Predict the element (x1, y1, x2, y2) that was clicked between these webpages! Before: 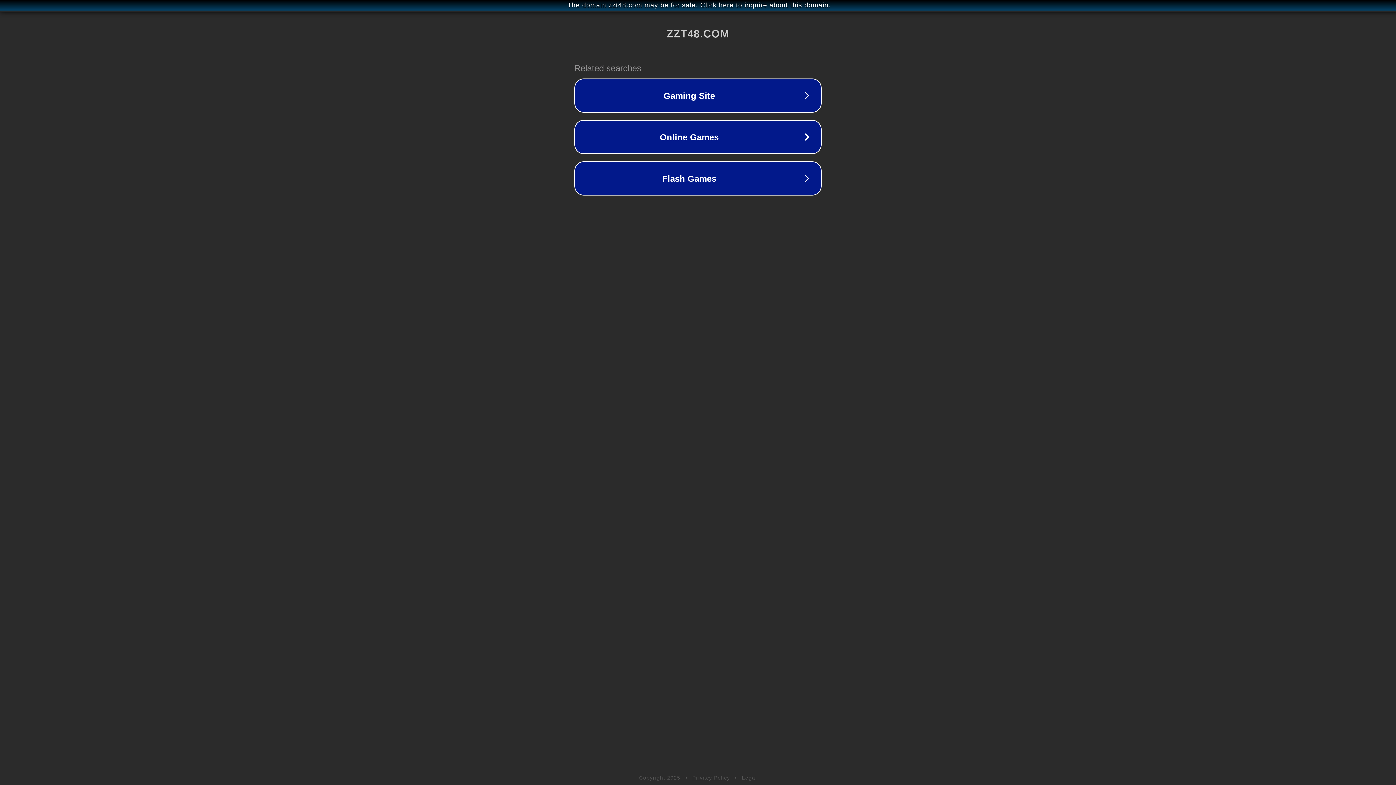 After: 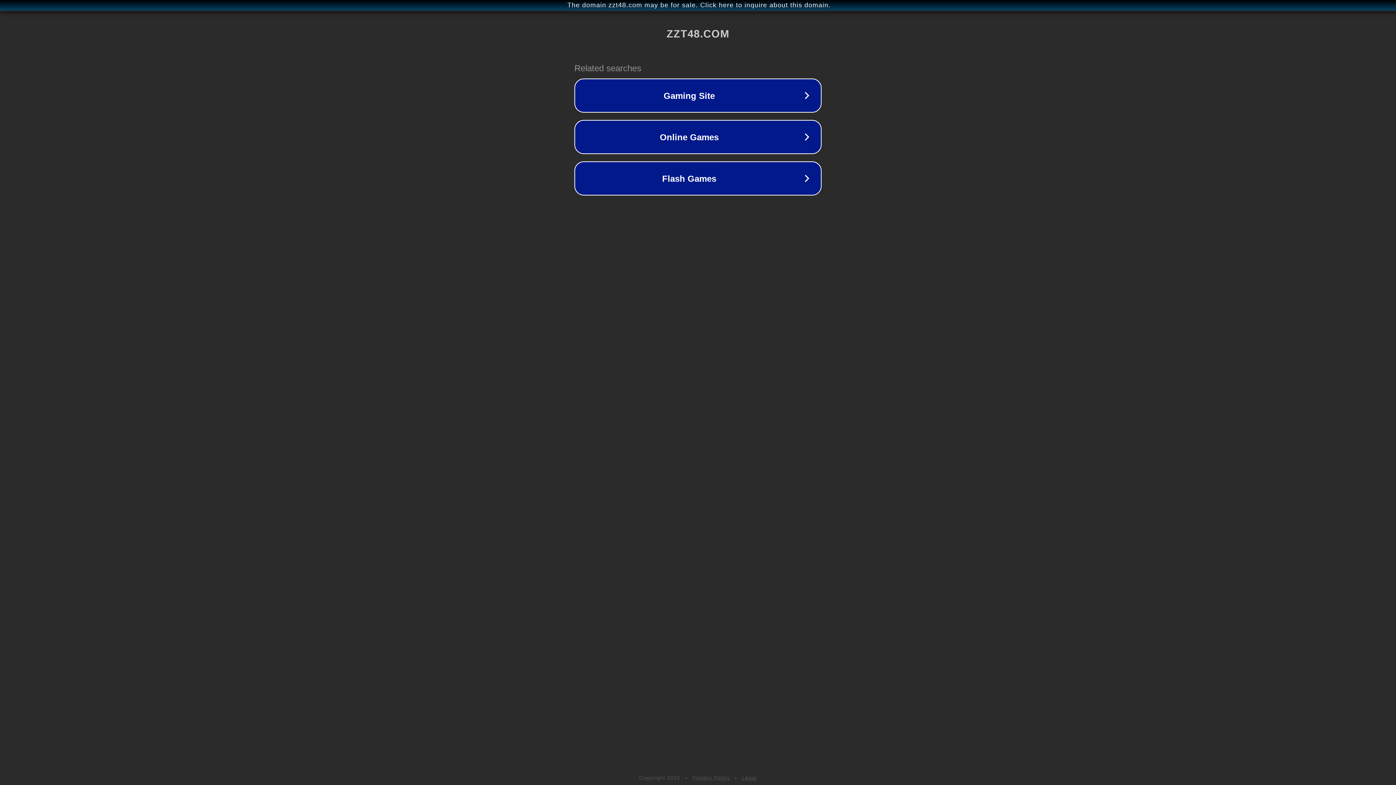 Action: bbox: (692, 775, 730, 781) label: Privacy Policy